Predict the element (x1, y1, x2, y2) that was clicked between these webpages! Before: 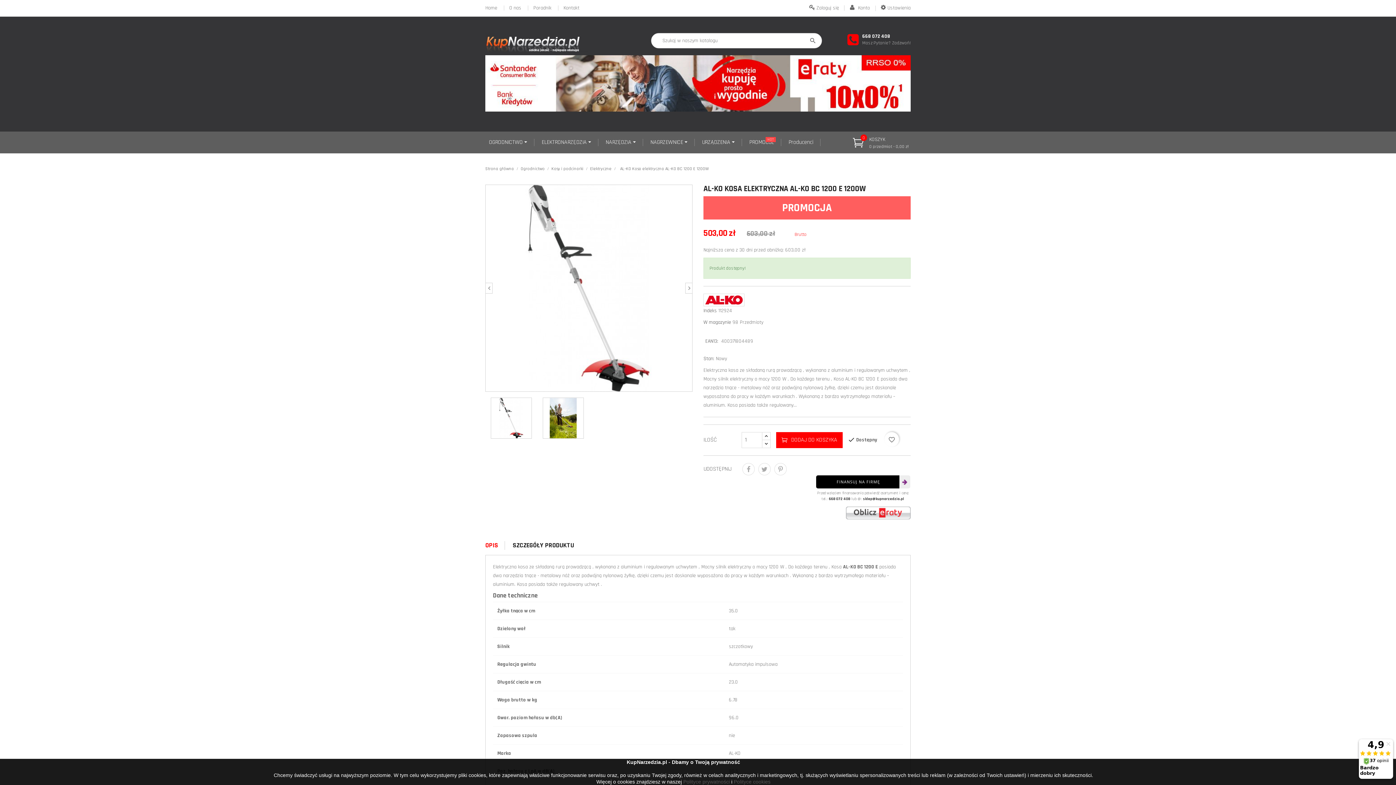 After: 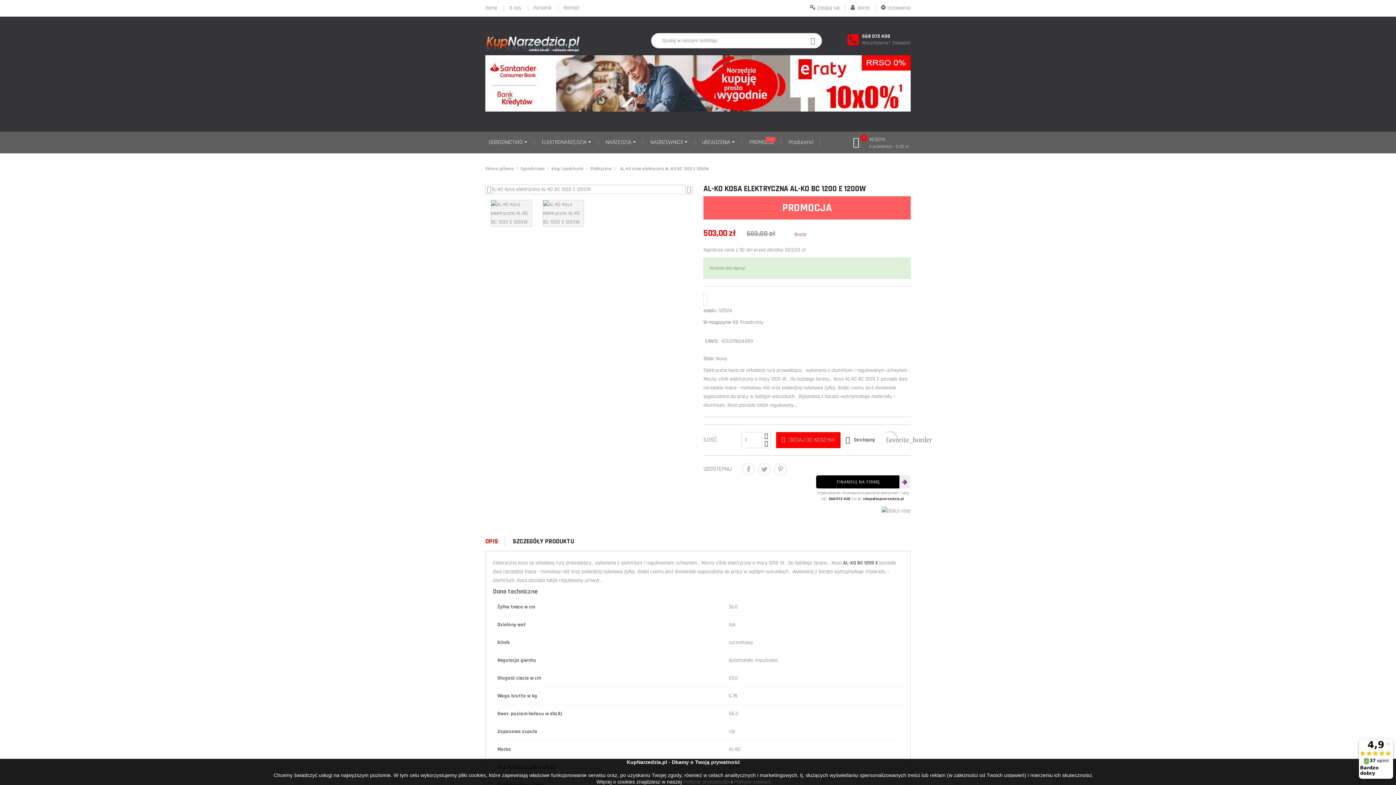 Action: bbox: (620, 166, 709, 171) label: AL-KO Kosa elektryczna AL-KO BC 1200 E 1200W